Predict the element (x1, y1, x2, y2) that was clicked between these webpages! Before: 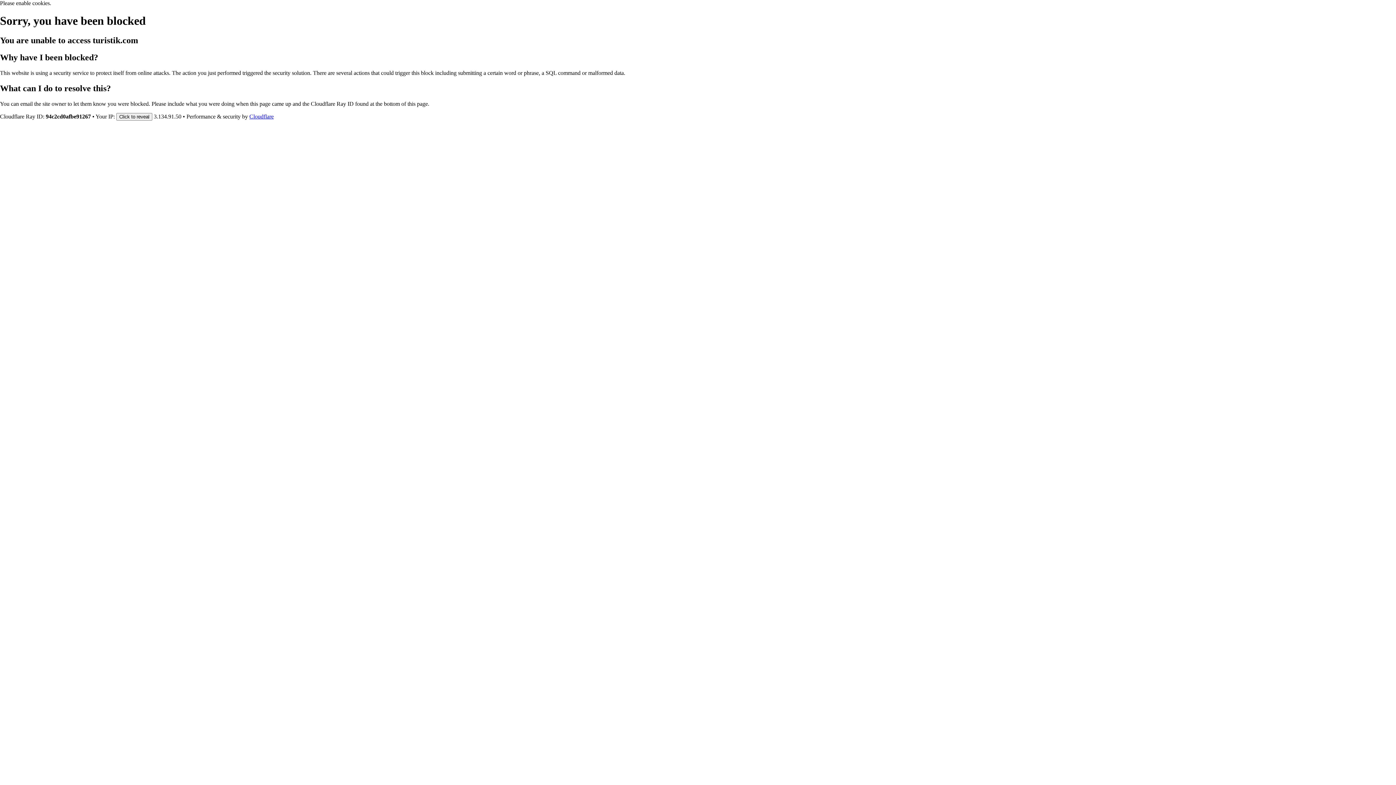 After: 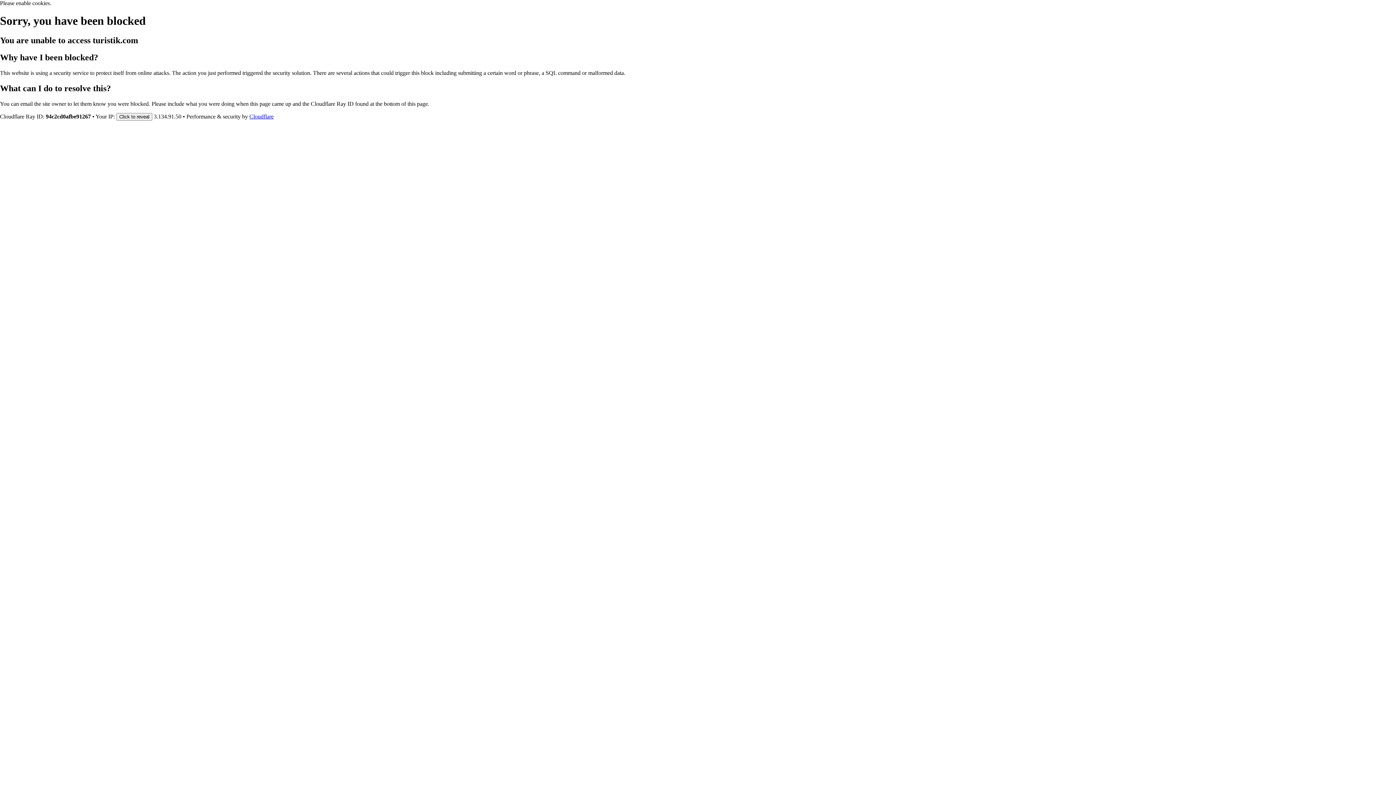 Action: label: Cloudflare bbox: (249, 113, 273, 119)